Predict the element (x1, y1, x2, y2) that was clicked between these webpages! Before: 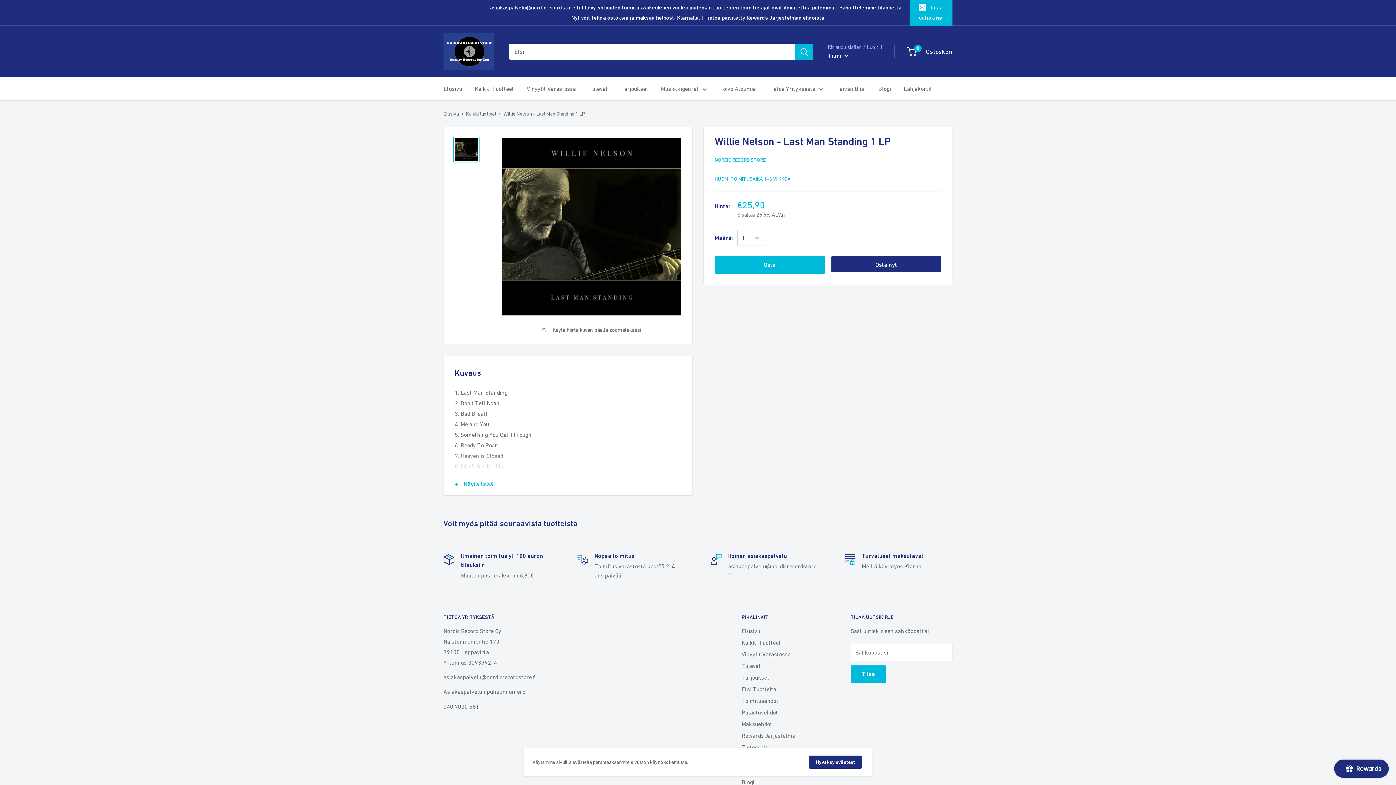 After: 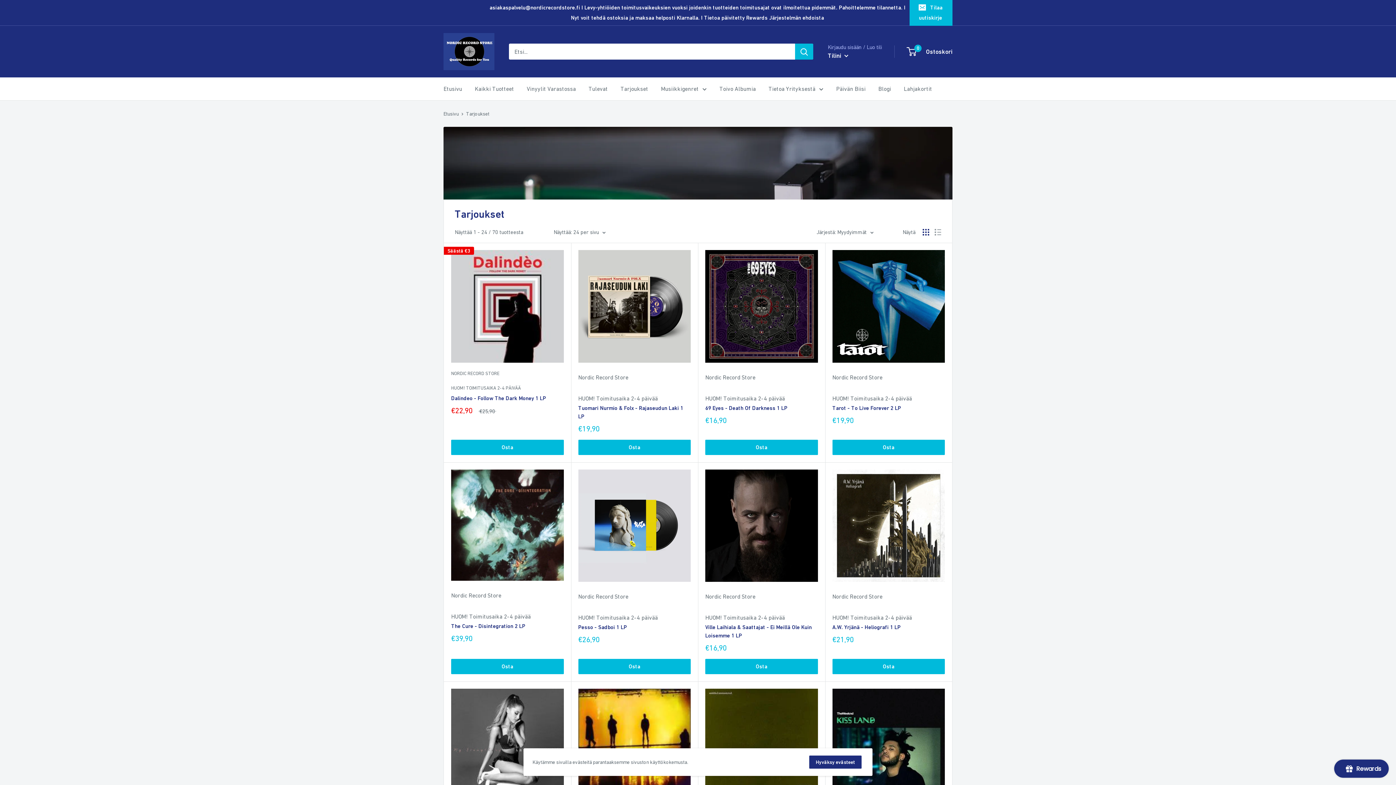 Action: bbox: (620, 83, 648, 94) label: Tarjoukset